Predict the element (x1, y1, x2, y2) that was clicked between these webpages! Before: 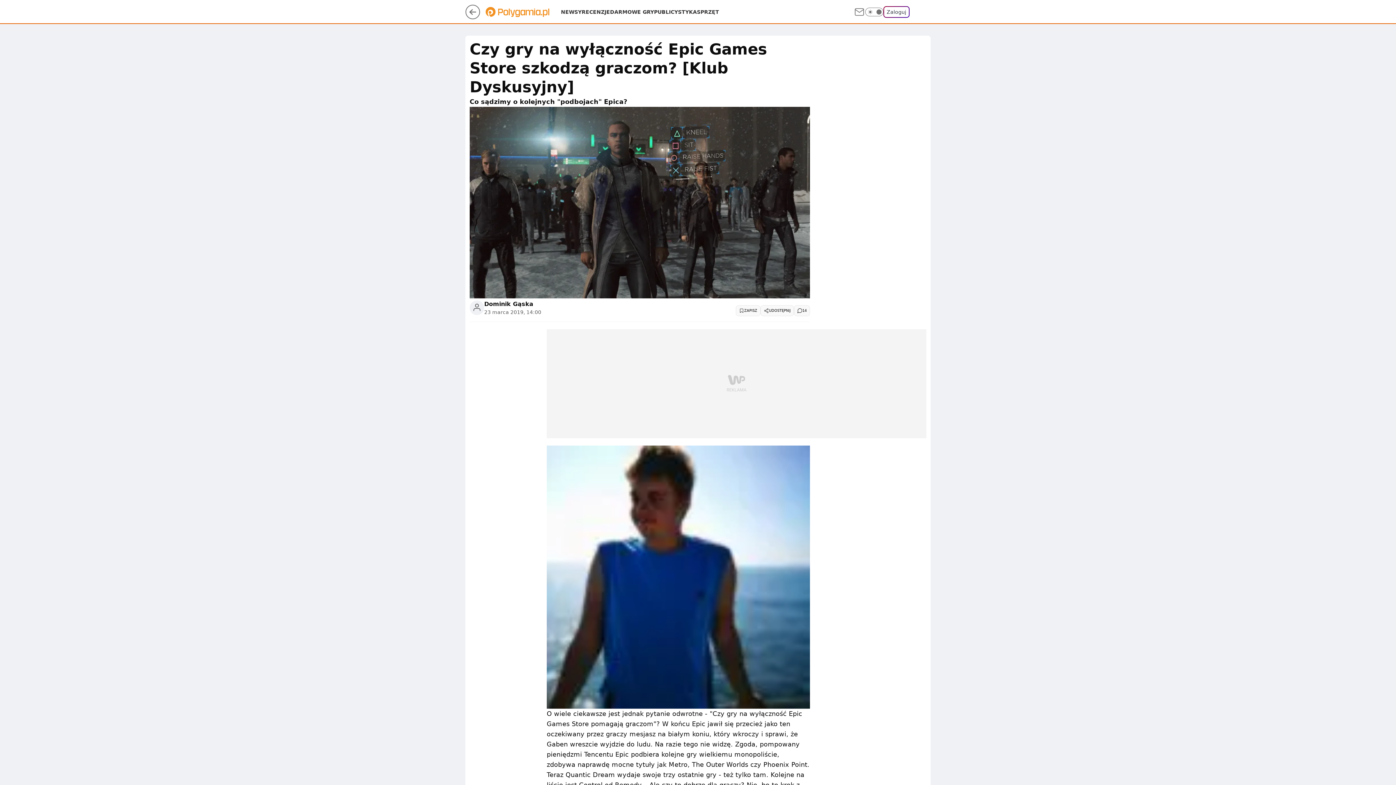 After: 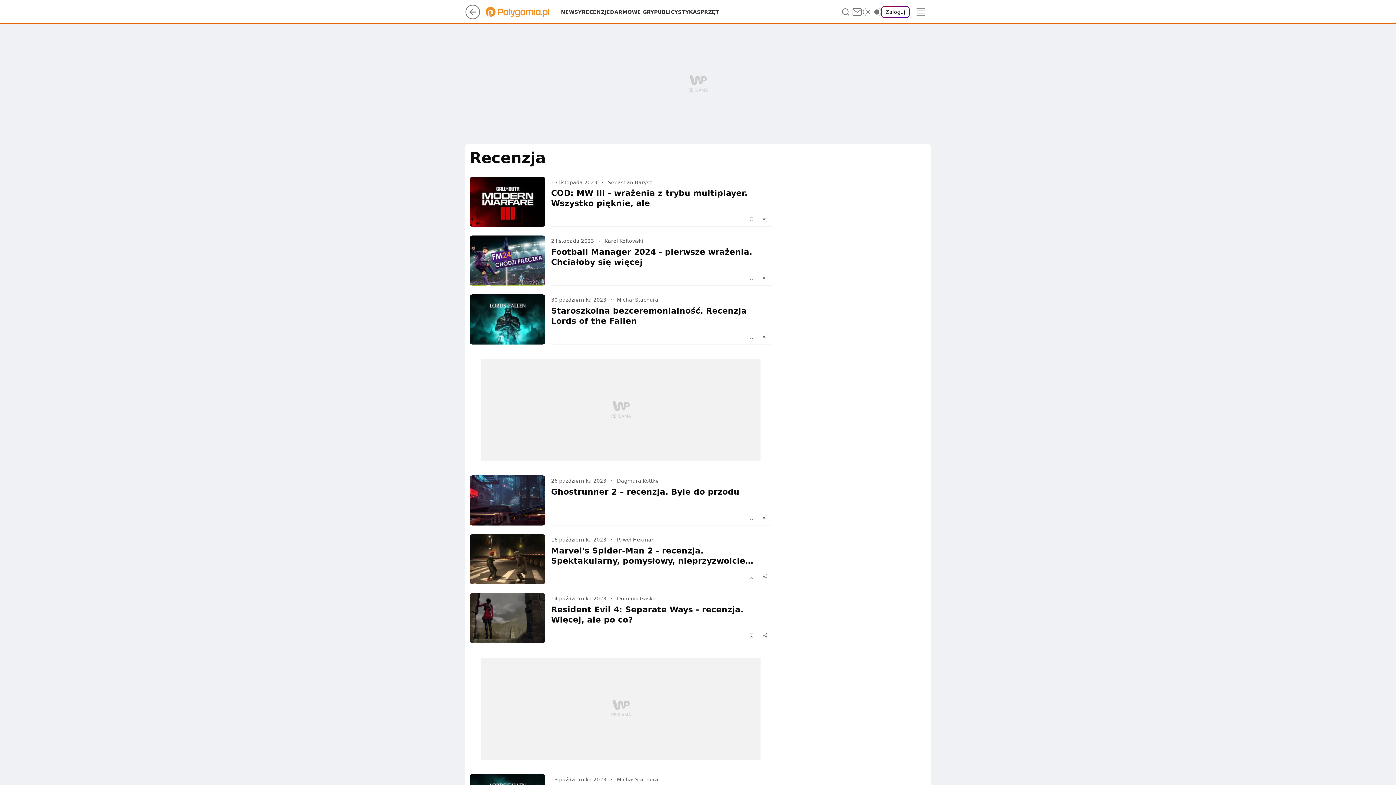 Action: bbox: (581, 8, 610, 15) label: RECENZJE